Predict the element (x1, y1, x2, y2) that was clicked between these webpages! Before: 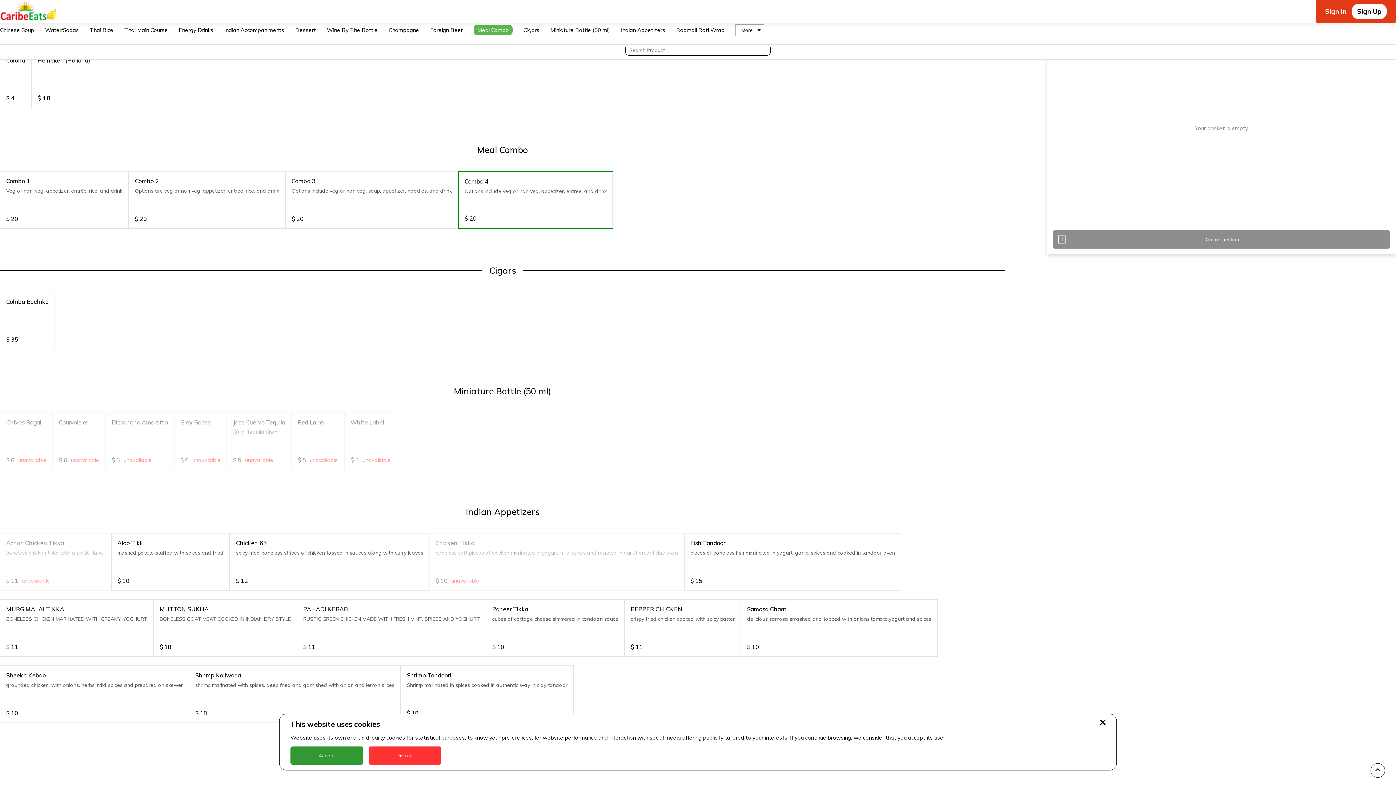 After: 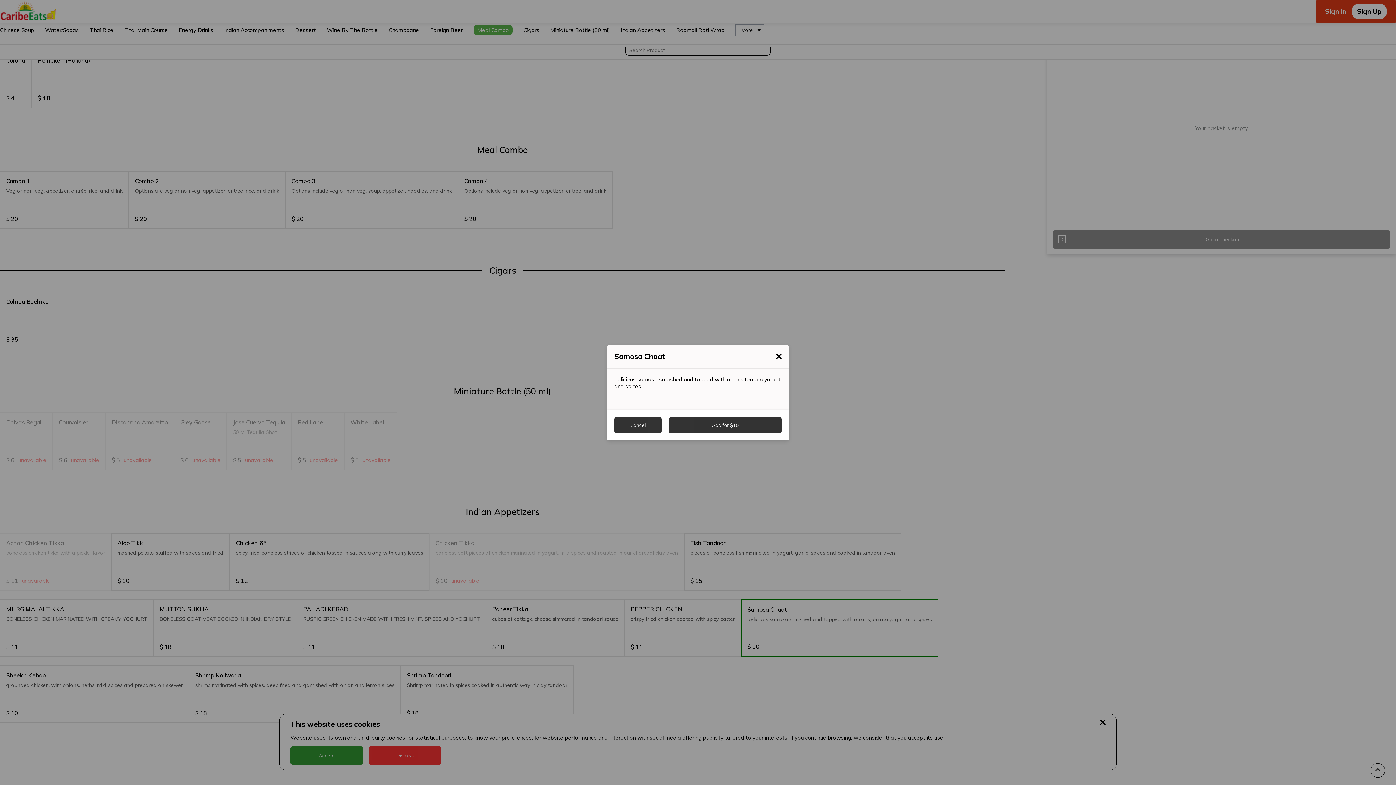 Action: bbox: (741, 600, 937, 656)